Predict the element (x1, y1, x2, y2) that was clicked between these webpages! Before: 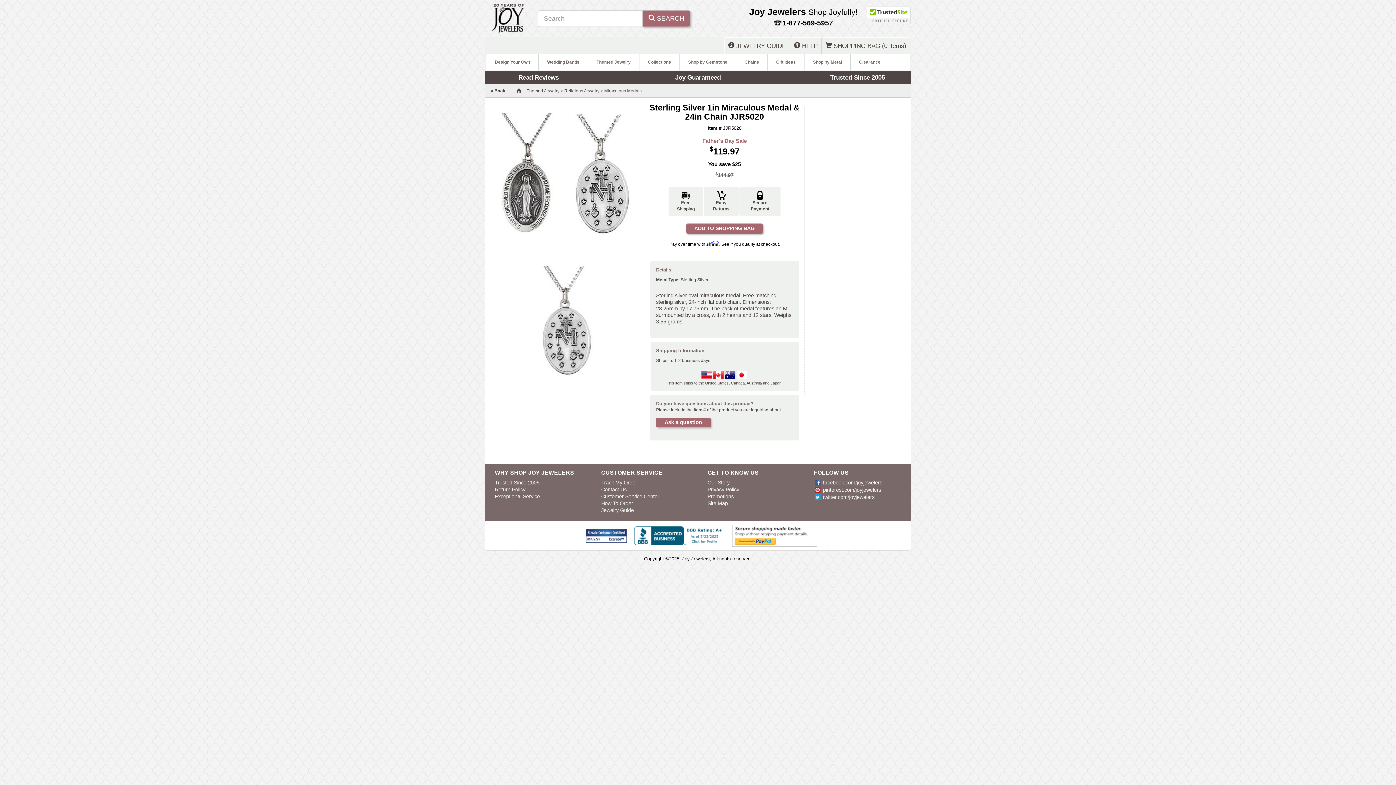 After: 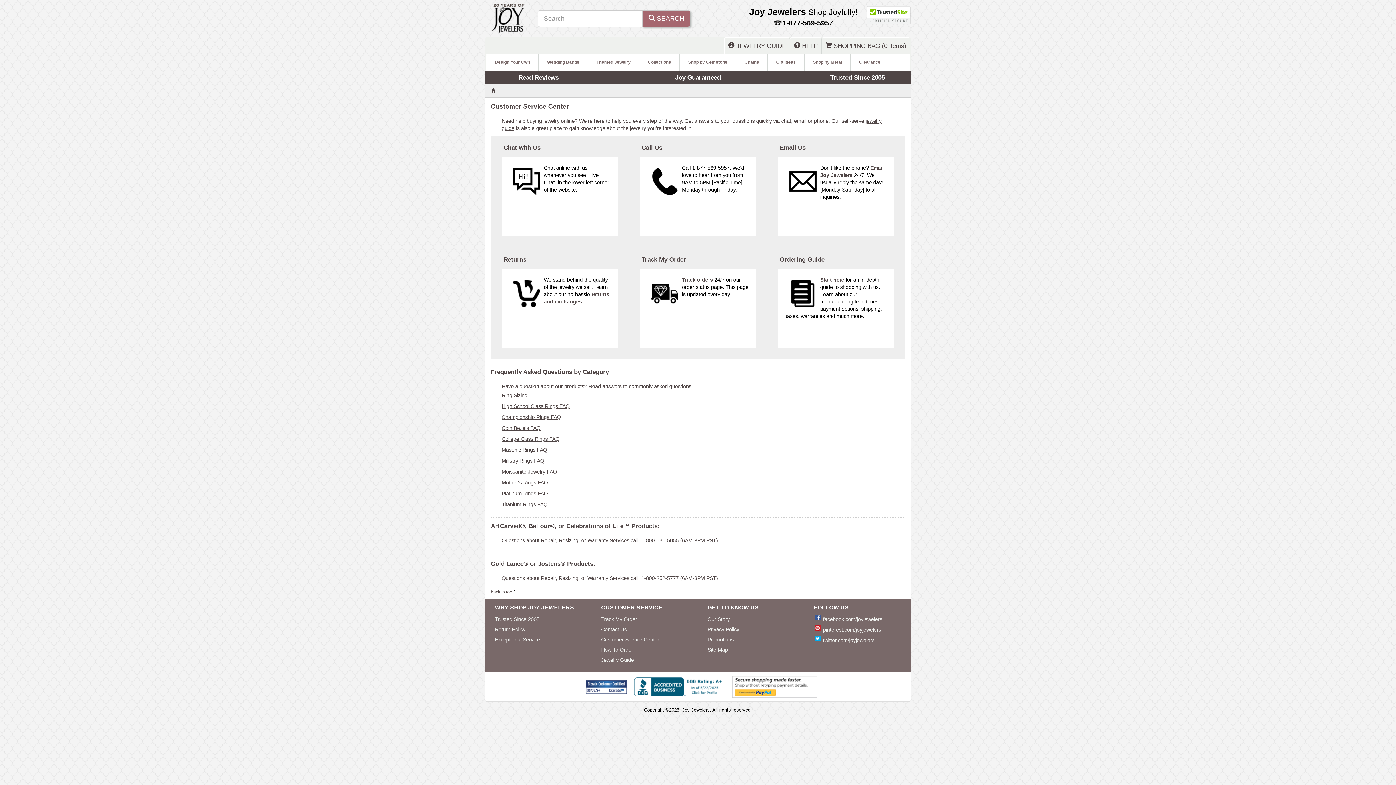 Action: label:  HELP bbox: (790, 37, 821, 53)